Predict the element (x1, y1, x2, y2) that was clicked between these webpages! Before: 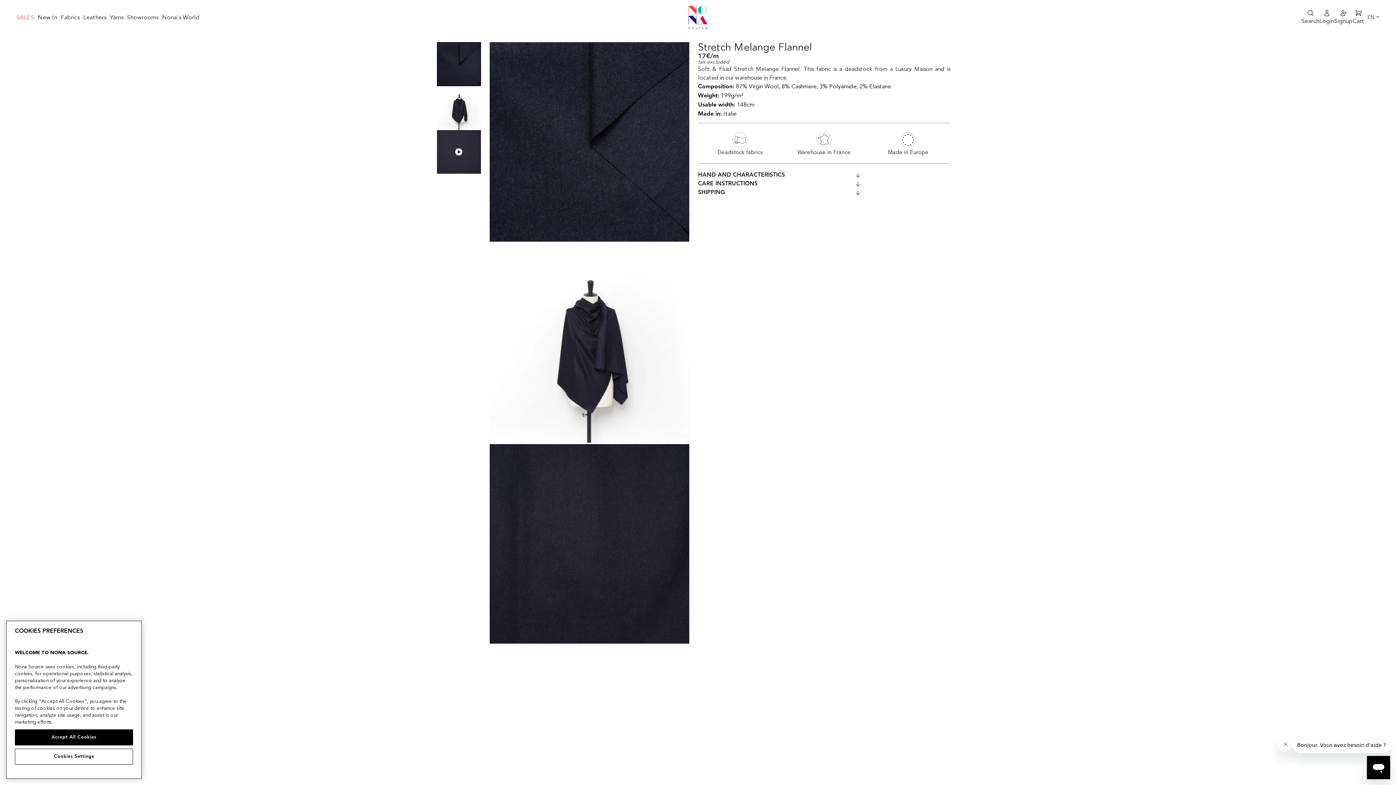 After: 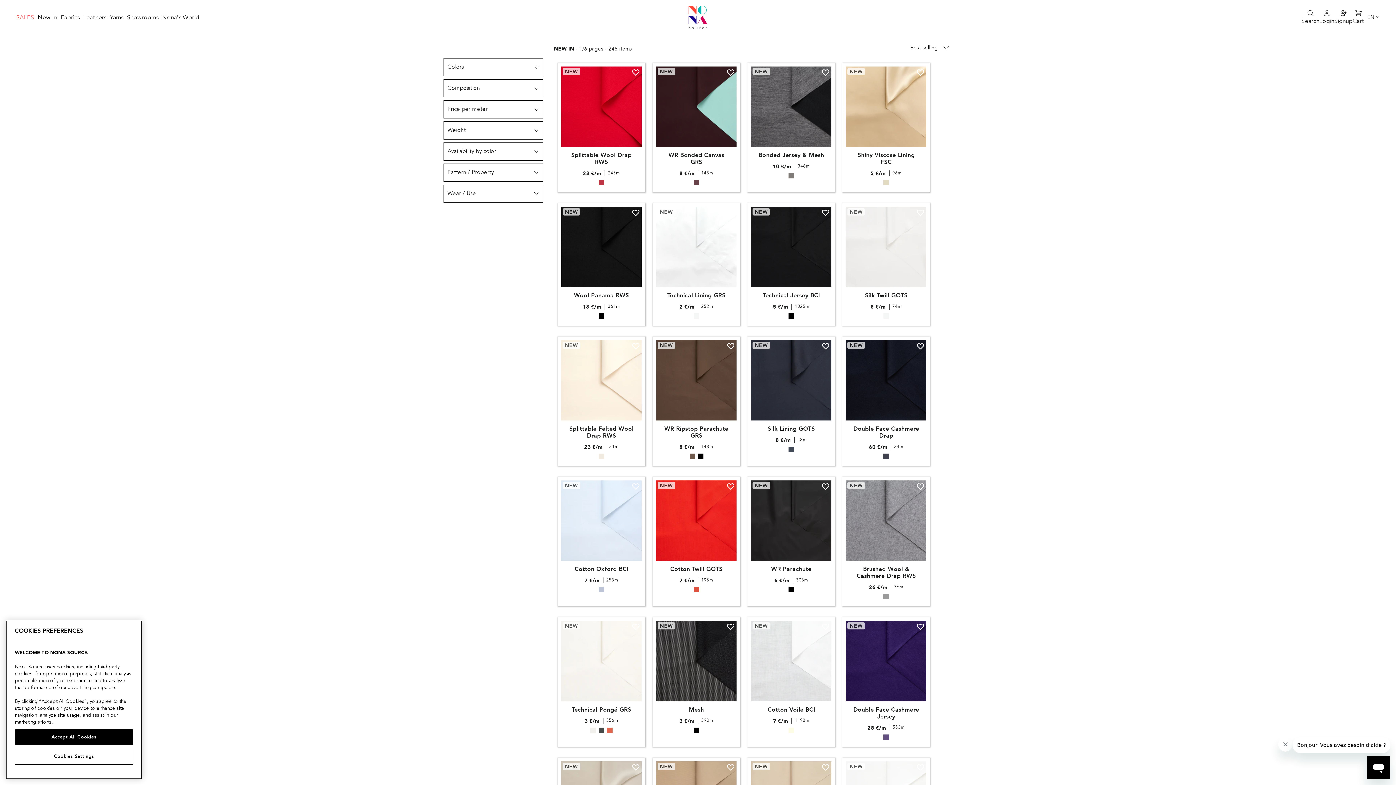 Action: label: New In bbox: (37, 13, 57, 21)